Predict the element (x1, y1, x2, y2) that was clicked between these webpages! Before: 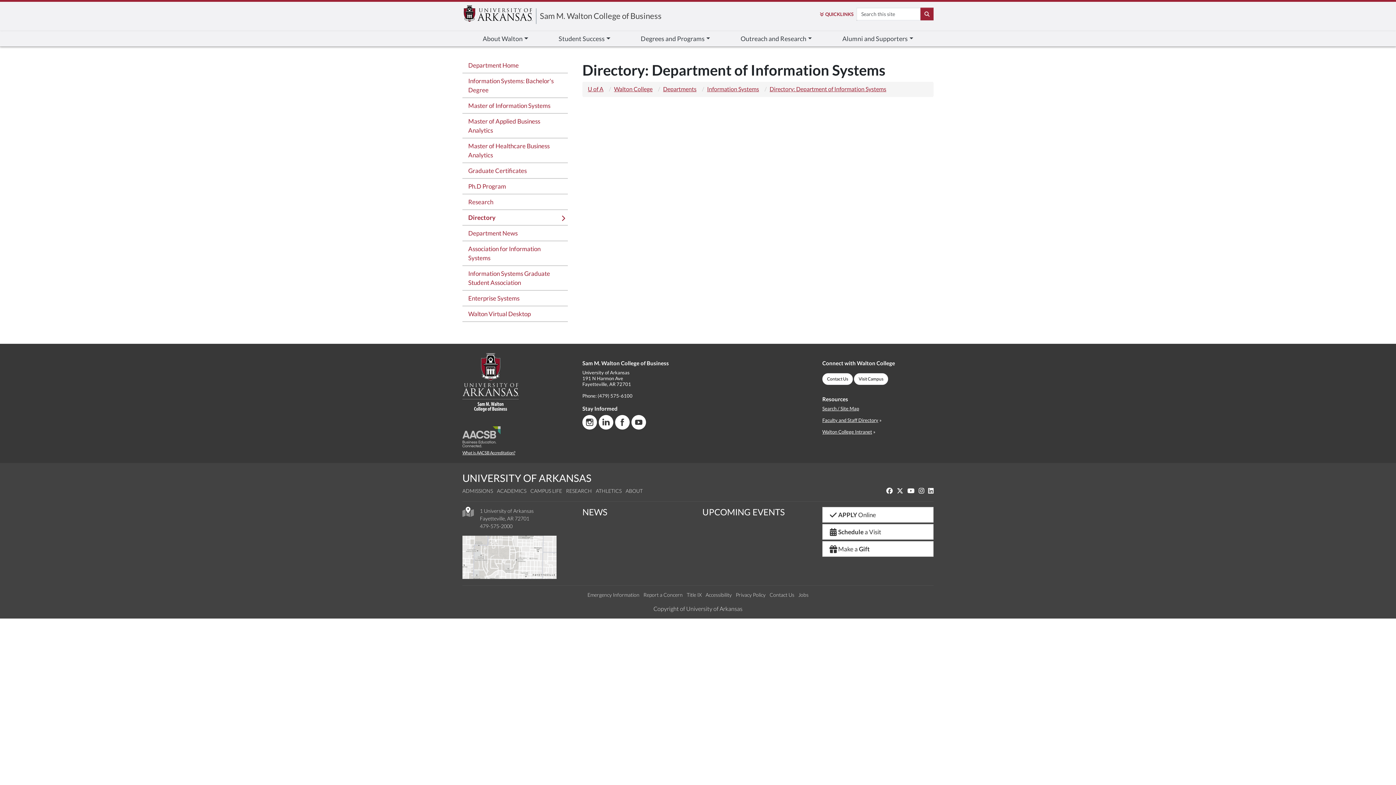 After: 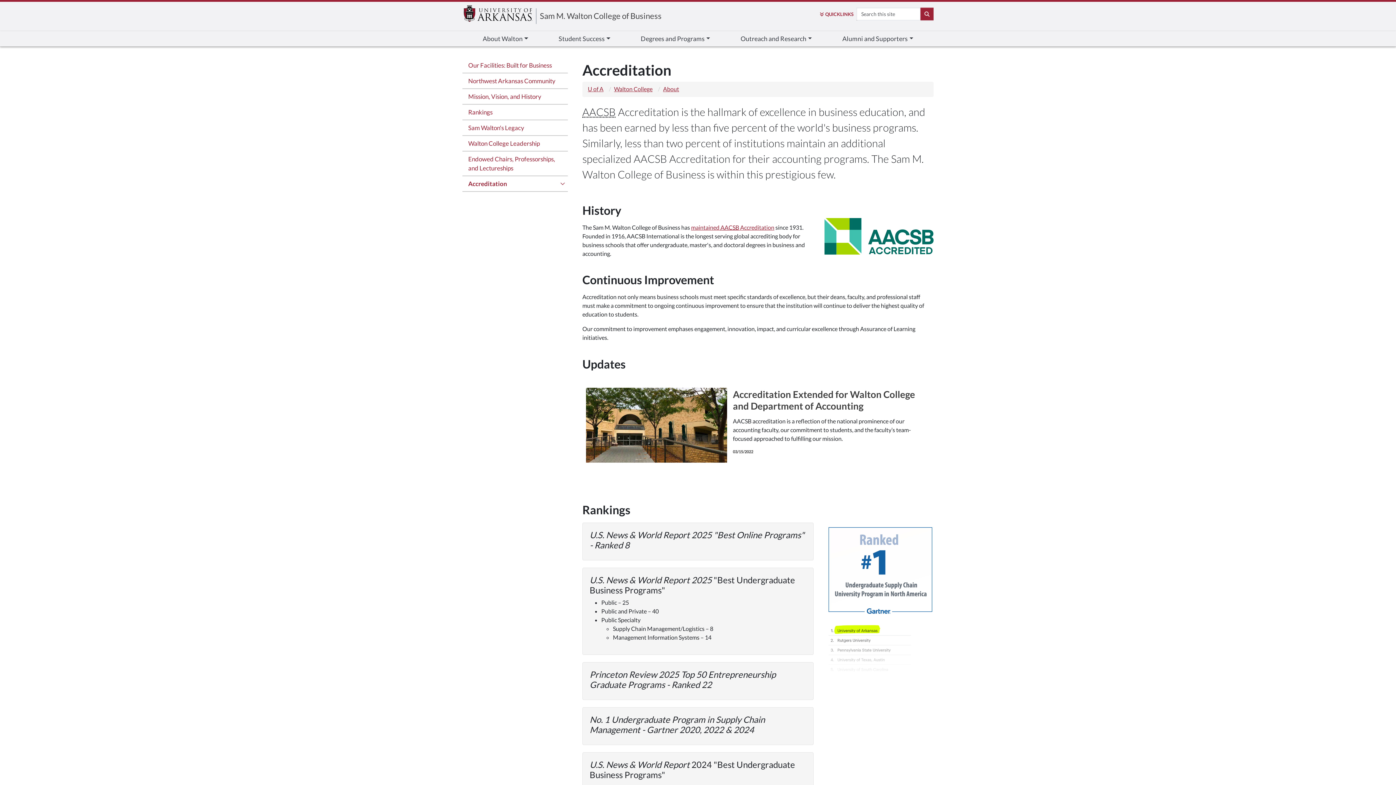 Action: bbox: (462, 450, 515, 455) label: What is AACSB Accreditation?